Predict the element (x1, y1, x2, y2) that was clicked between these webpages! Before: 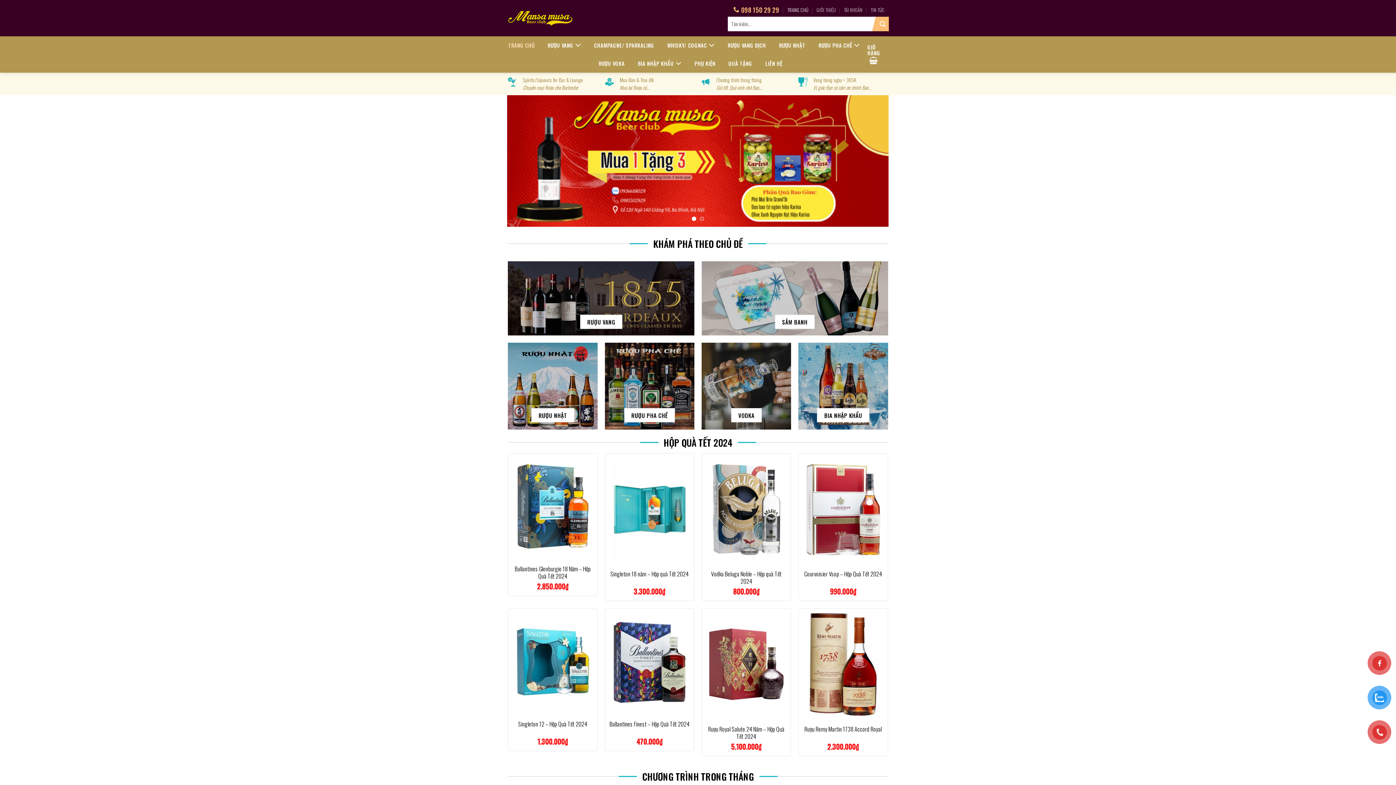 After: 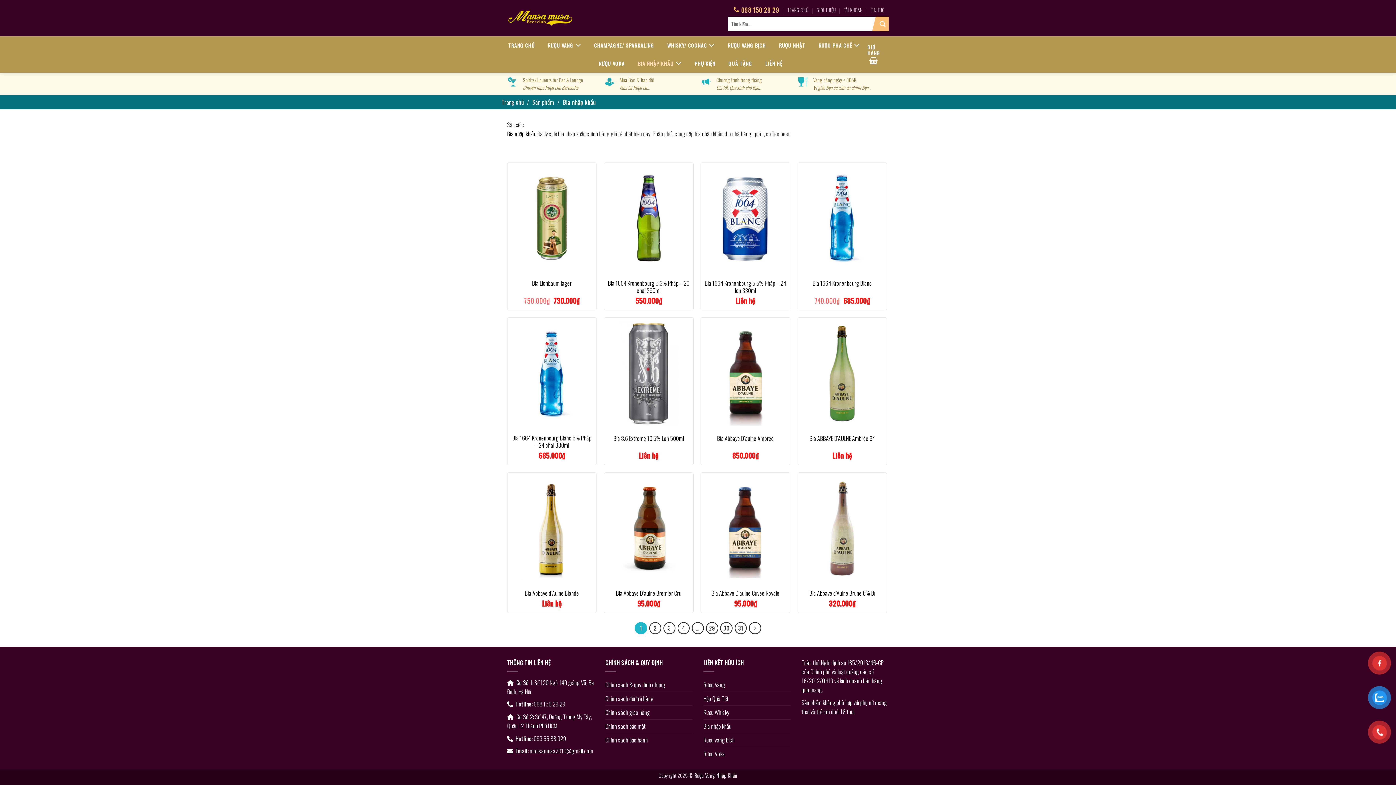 Action: label: BIA NHẬP KHẨU bbox: (817, 408, 869, 422)